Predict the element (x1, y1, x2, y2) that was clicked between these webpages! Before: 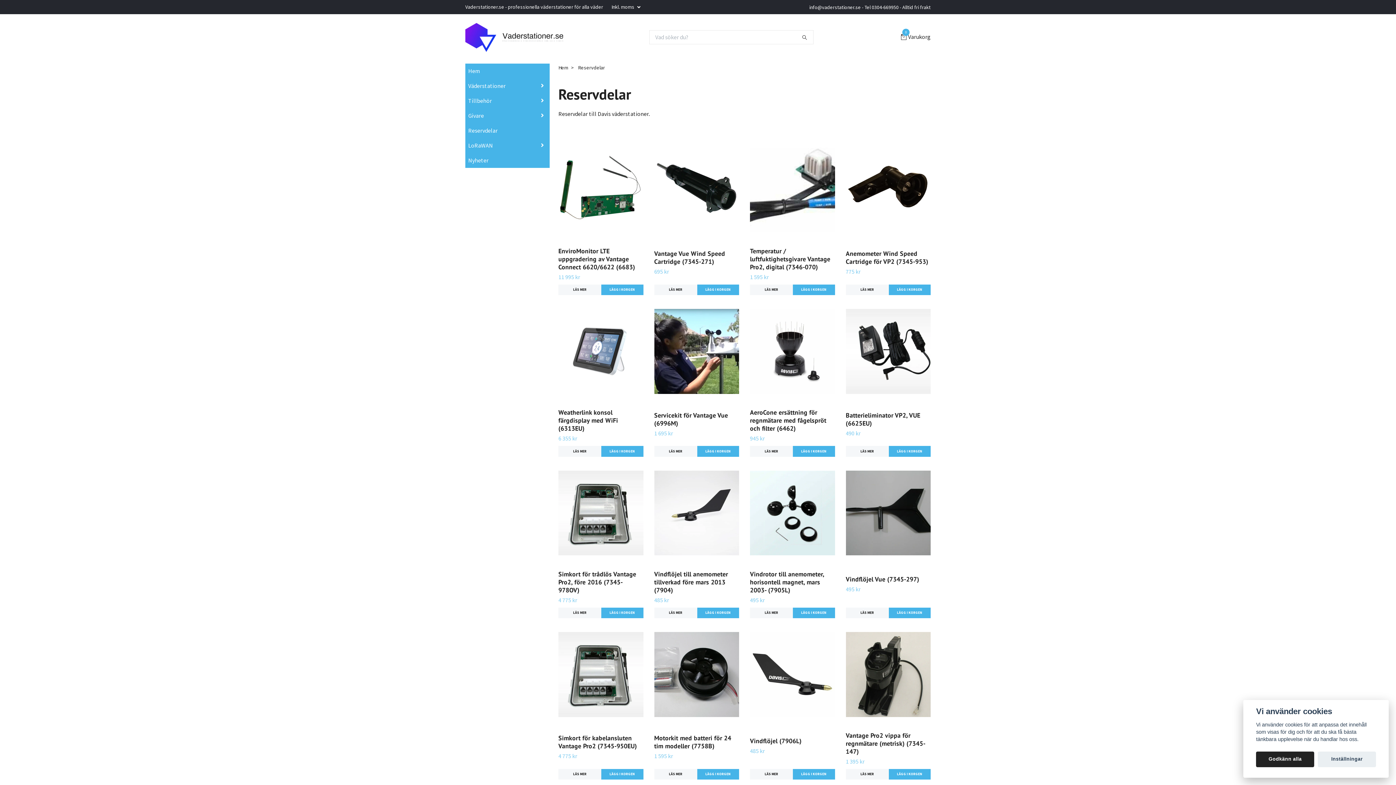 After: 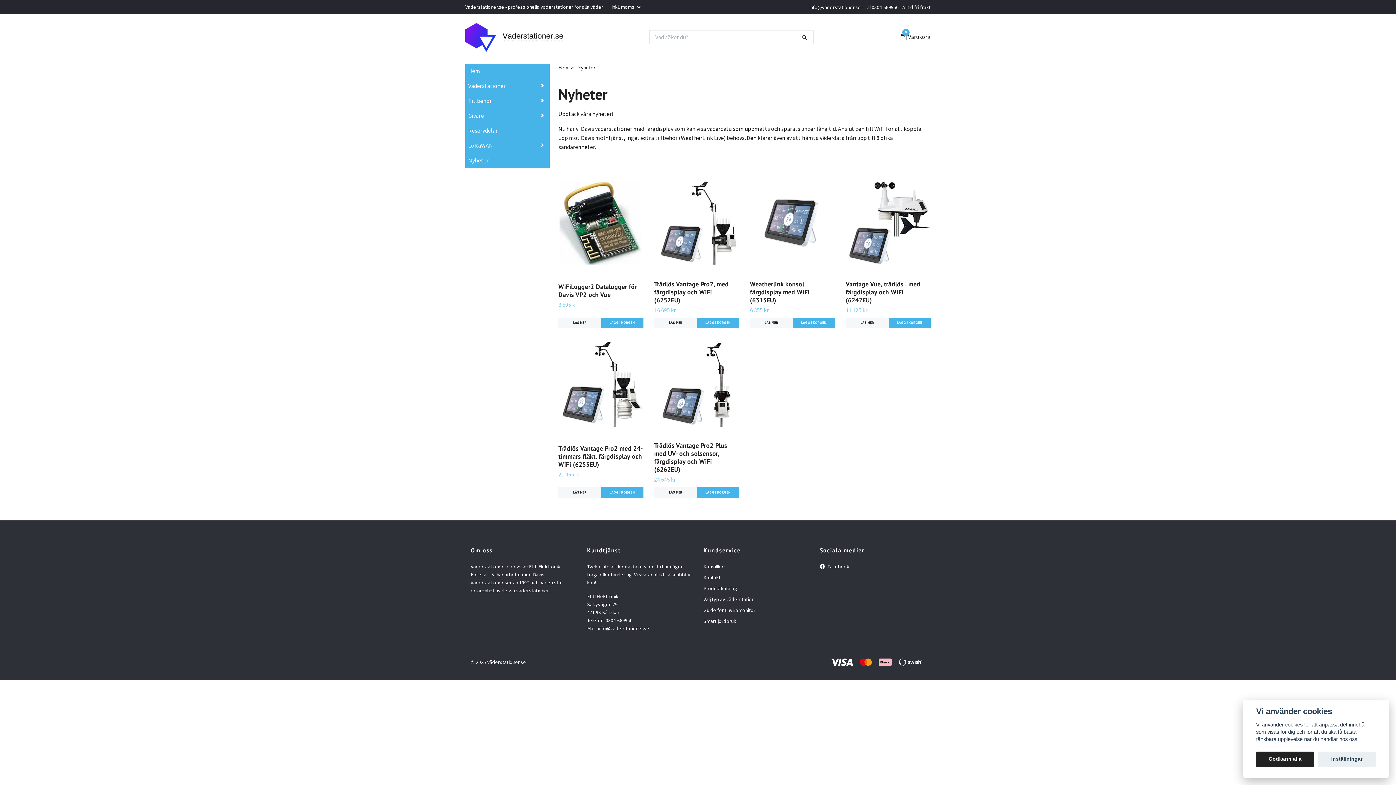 Action: bbox: (465, 155, 549, 165) label: Nyheter